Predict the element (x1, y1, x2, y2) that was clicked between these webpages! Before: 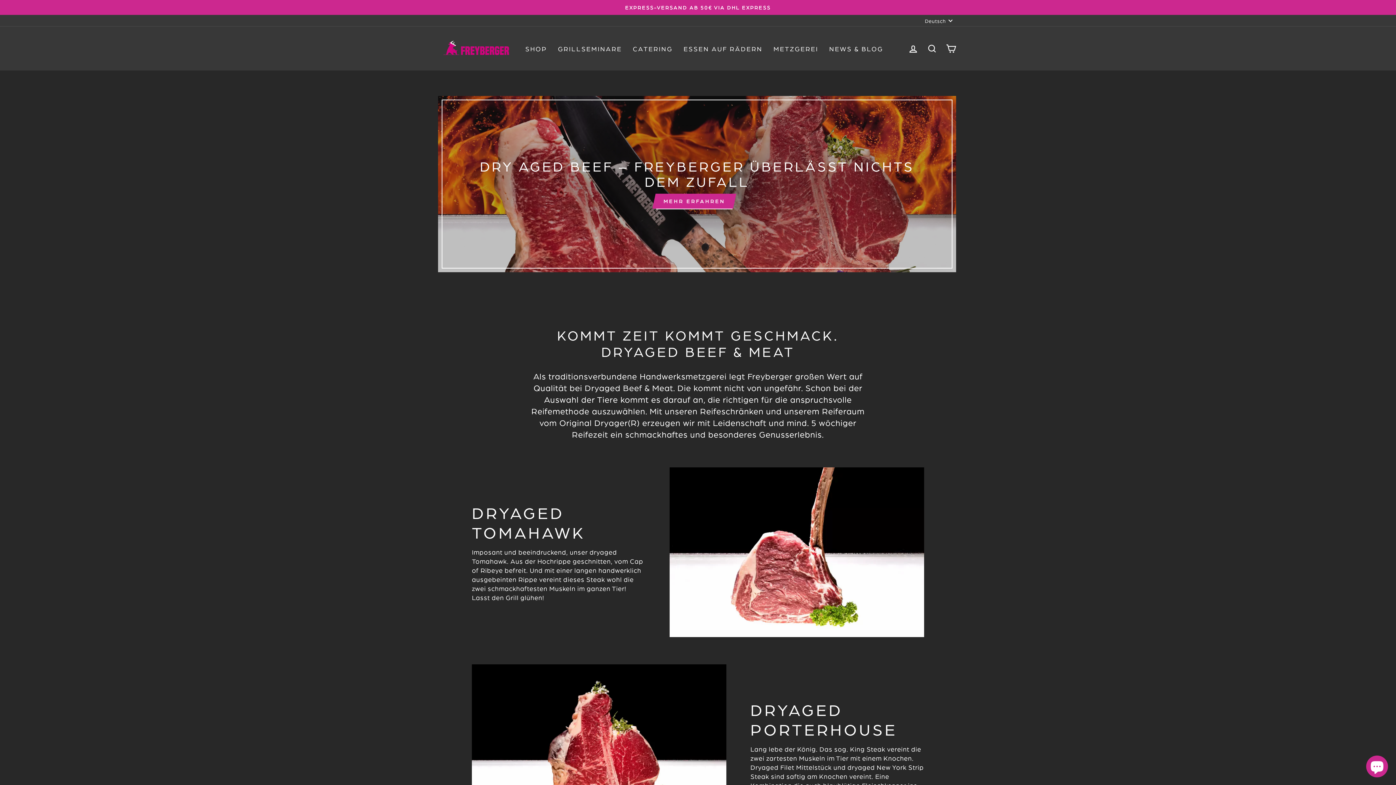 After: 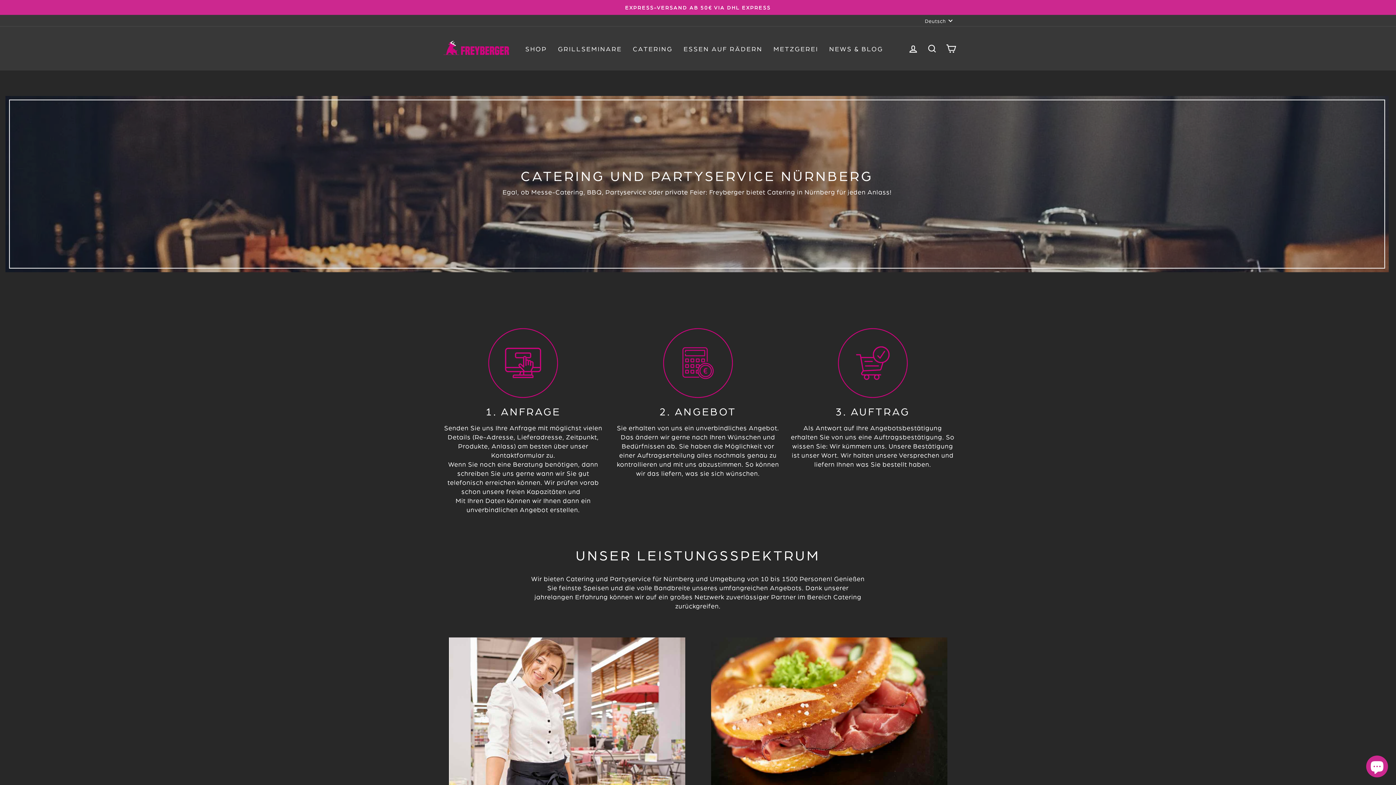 Action: label: CATERING bbox: (627, 42, 678, 55)